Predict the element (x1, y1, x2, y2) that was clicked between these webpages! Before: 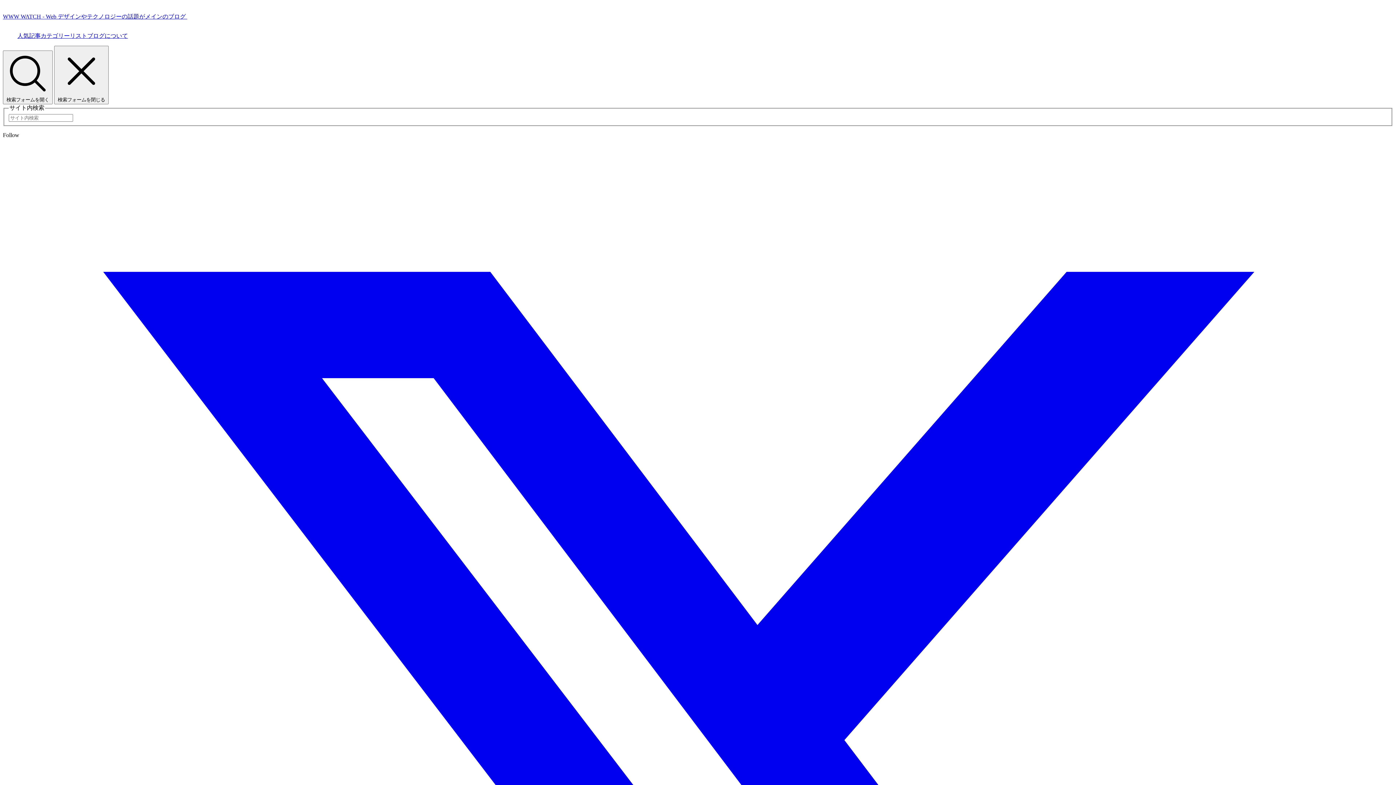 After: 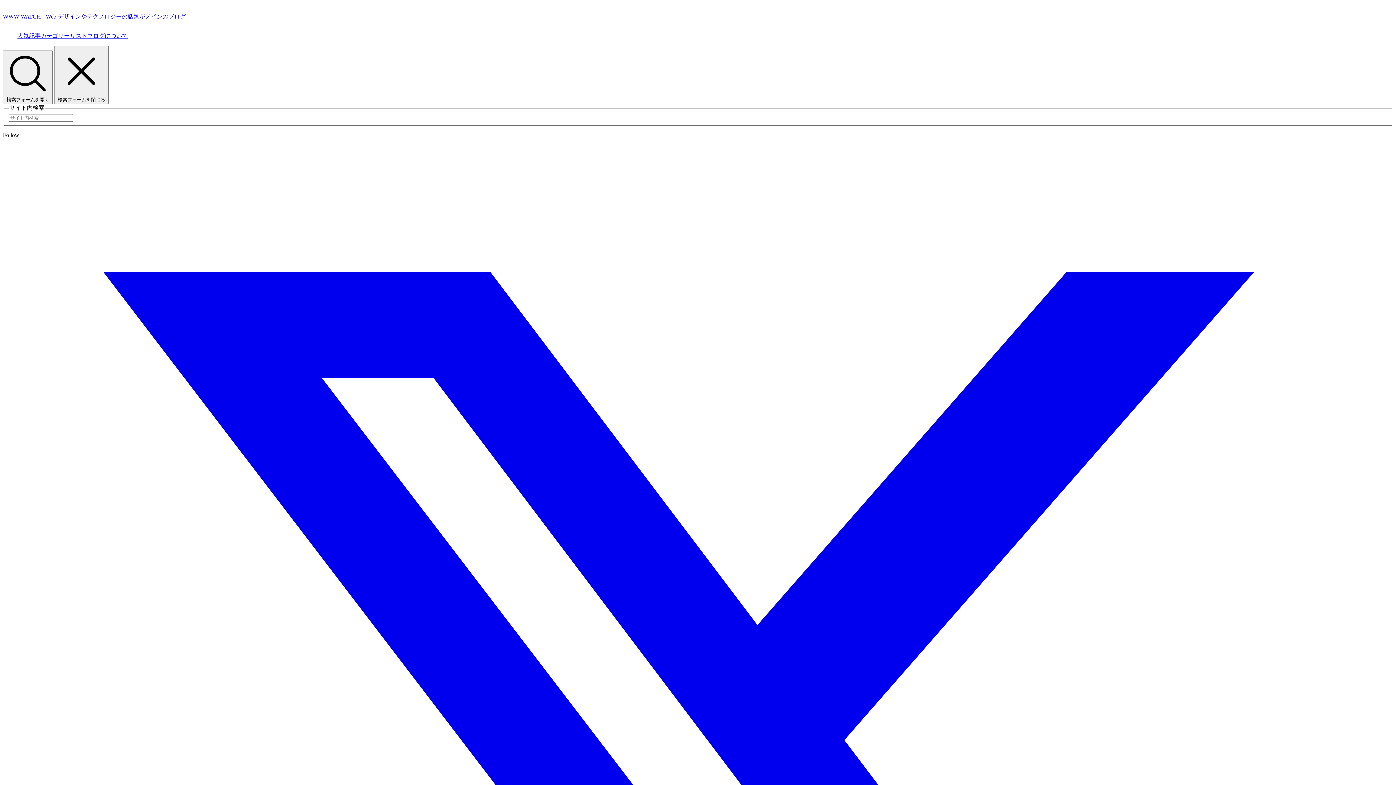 Action: label: カテゴリーリスト bbox: (40, 32, 87, 40)